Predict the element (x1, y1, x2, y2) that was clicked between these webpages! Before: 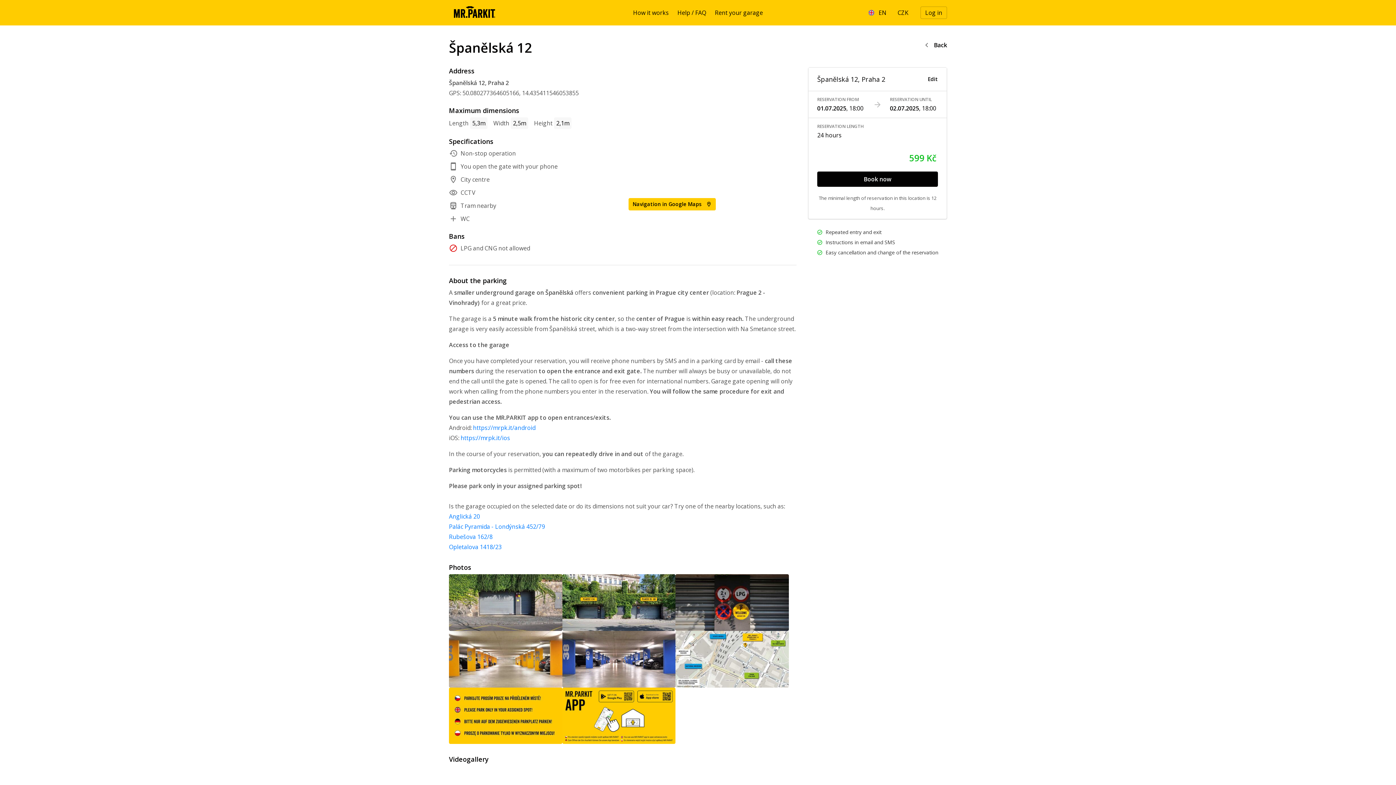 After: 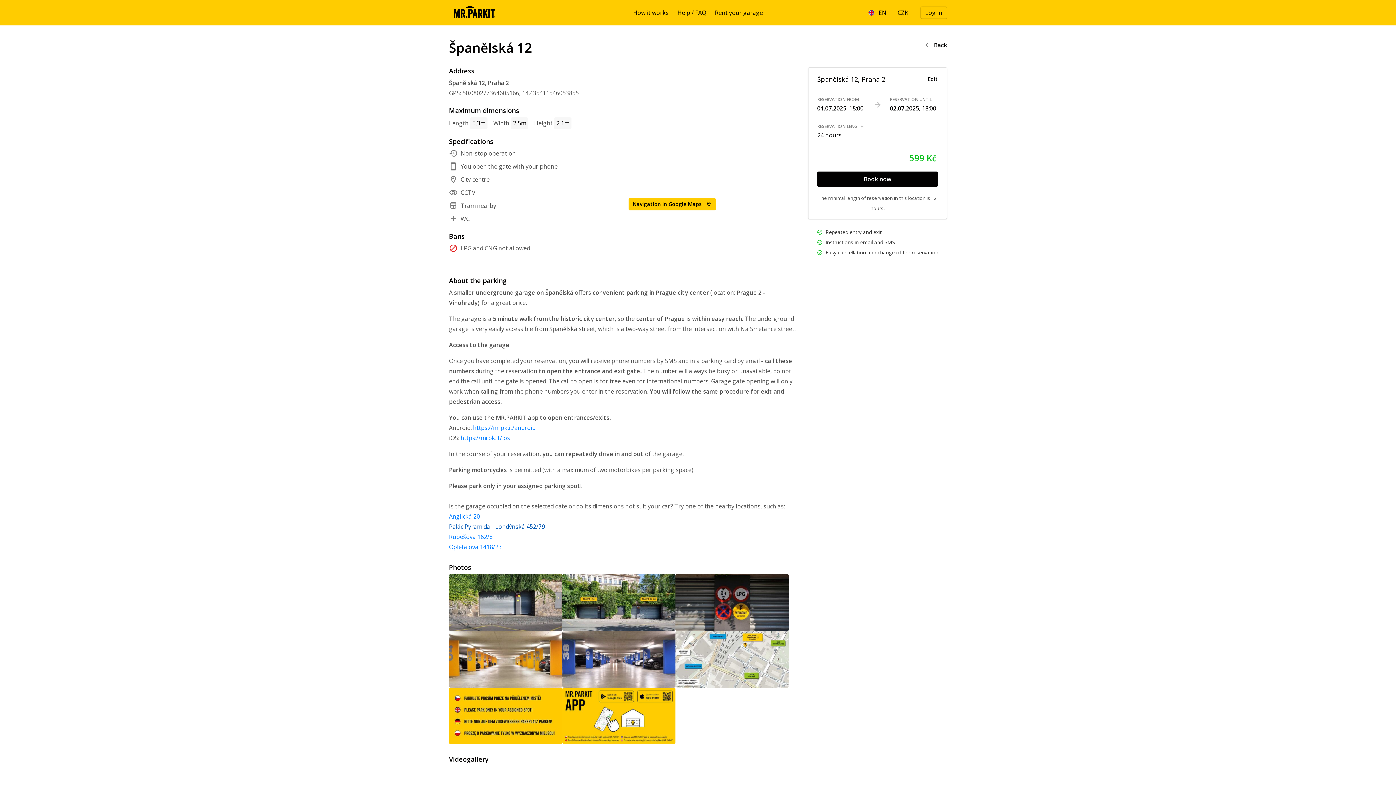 Action: bbox: (449, 522, 545, 530) label: Palác Pyramida - Londýnská 452/79
